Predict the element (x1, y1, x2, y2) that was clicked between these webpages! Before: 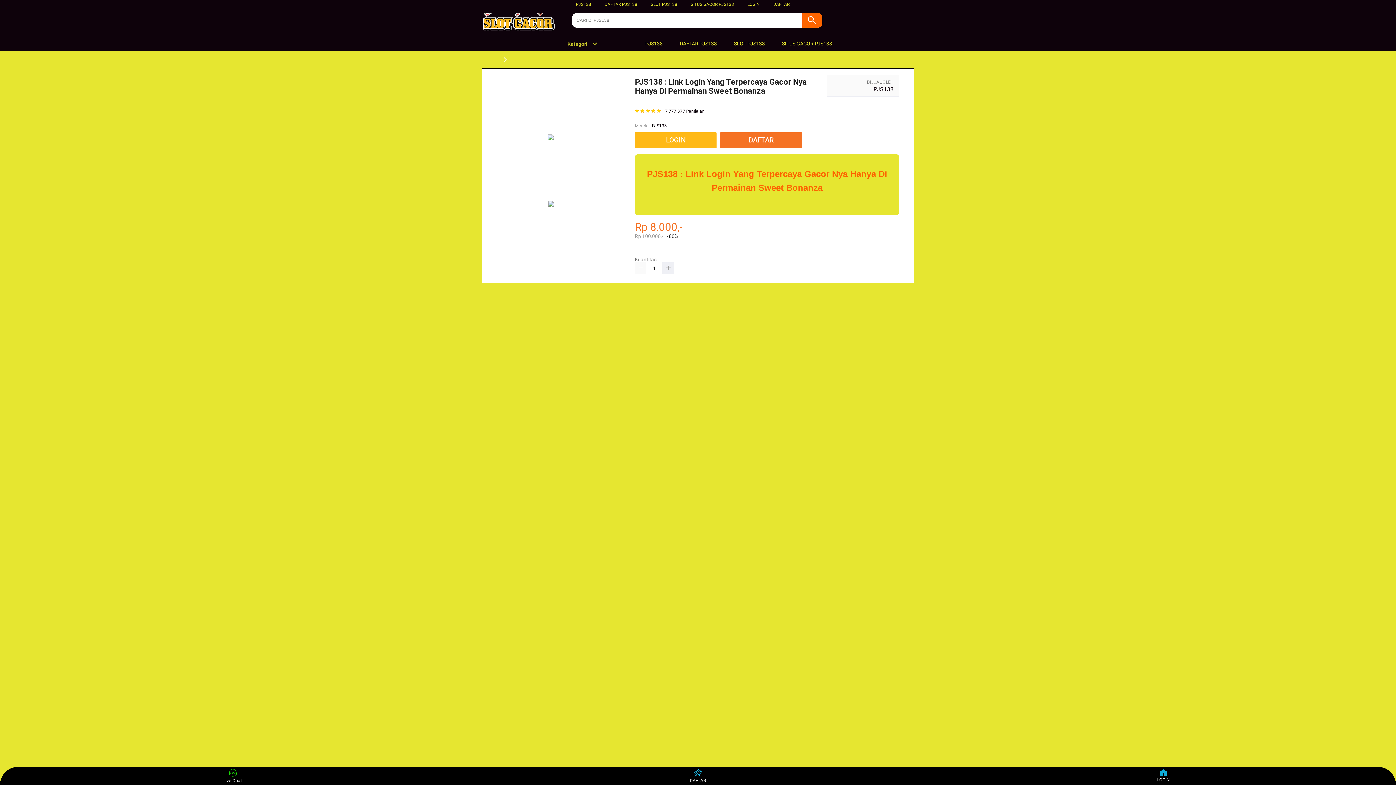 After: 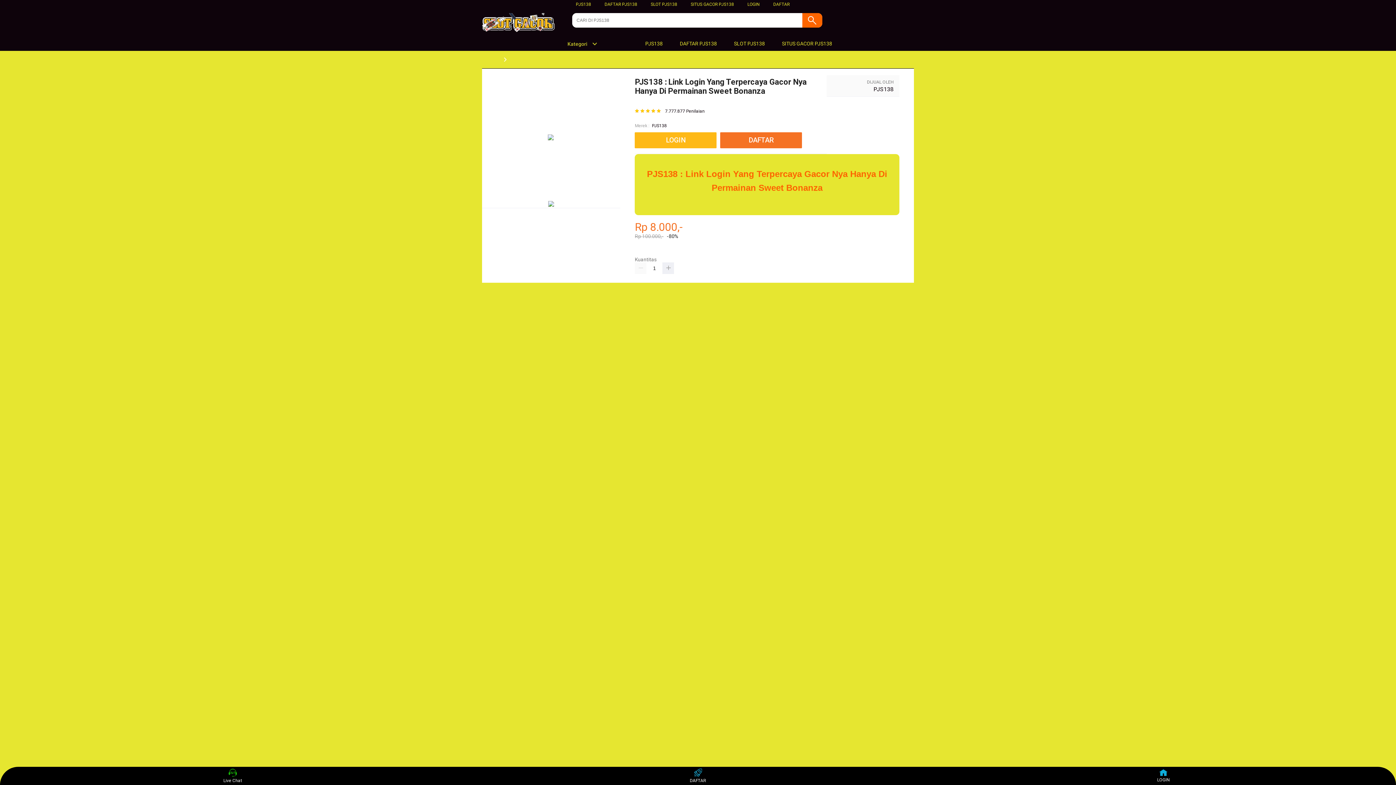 Action: bbox: (576, 1, 591, 6) label: PJS138